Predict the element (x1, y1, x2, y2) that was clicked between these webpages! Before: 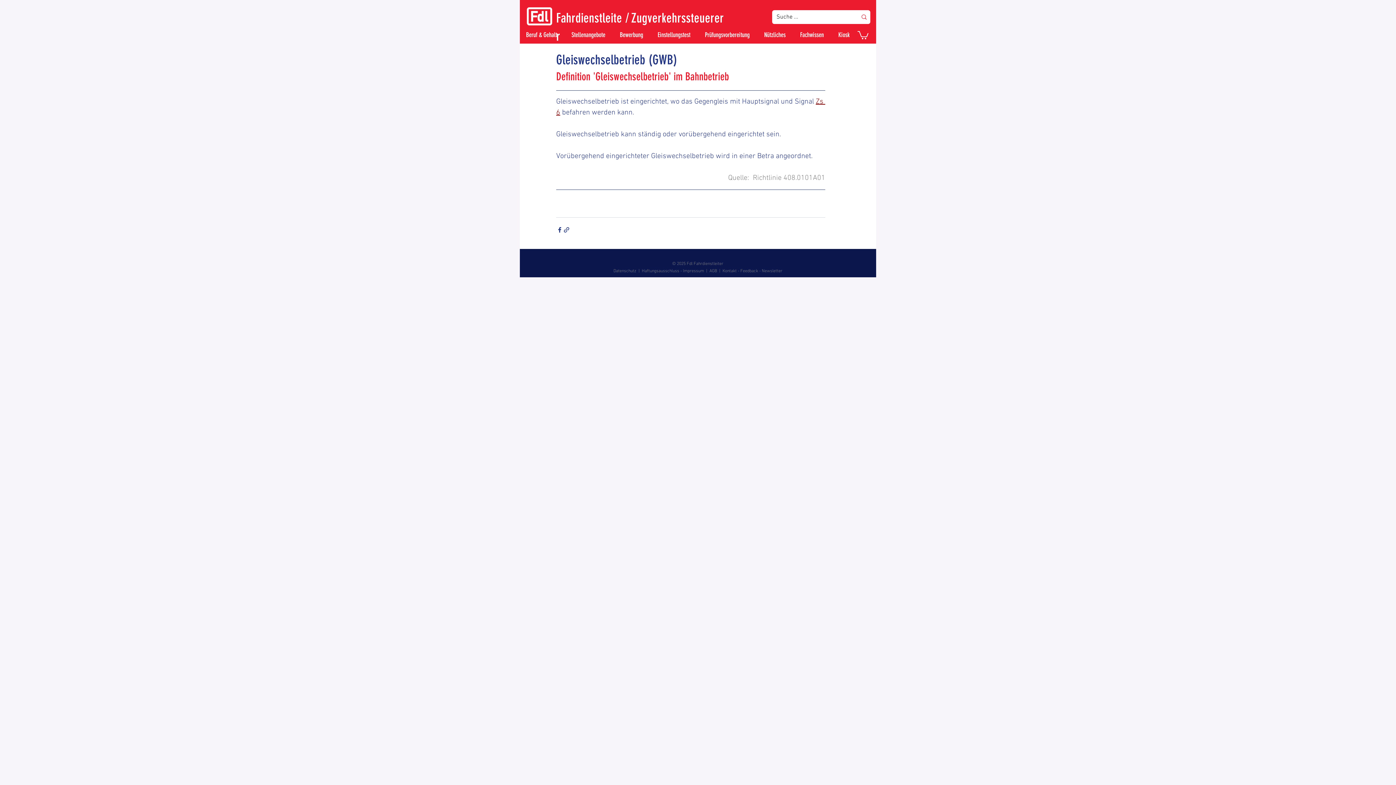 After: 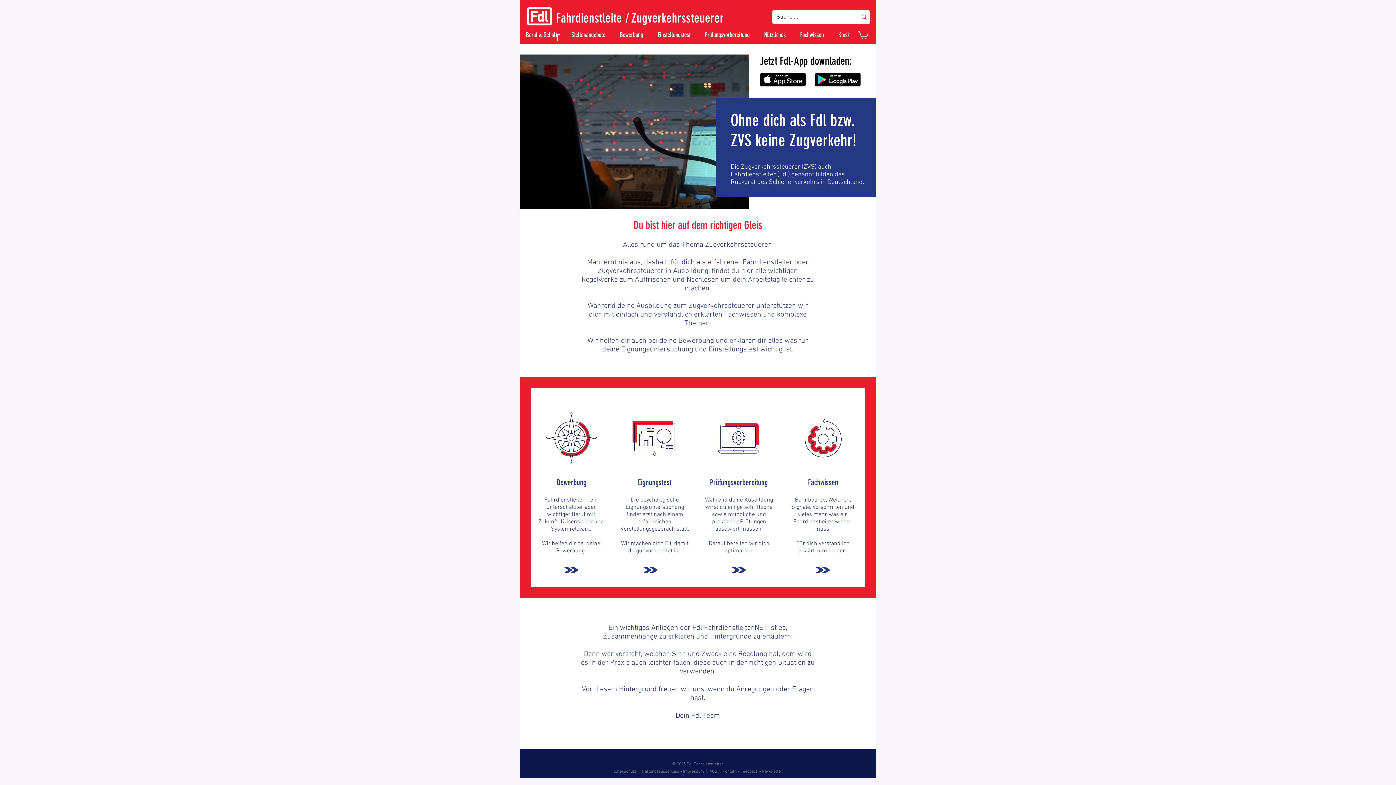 Action: label: / bbox: (625, 10, 629, 25)